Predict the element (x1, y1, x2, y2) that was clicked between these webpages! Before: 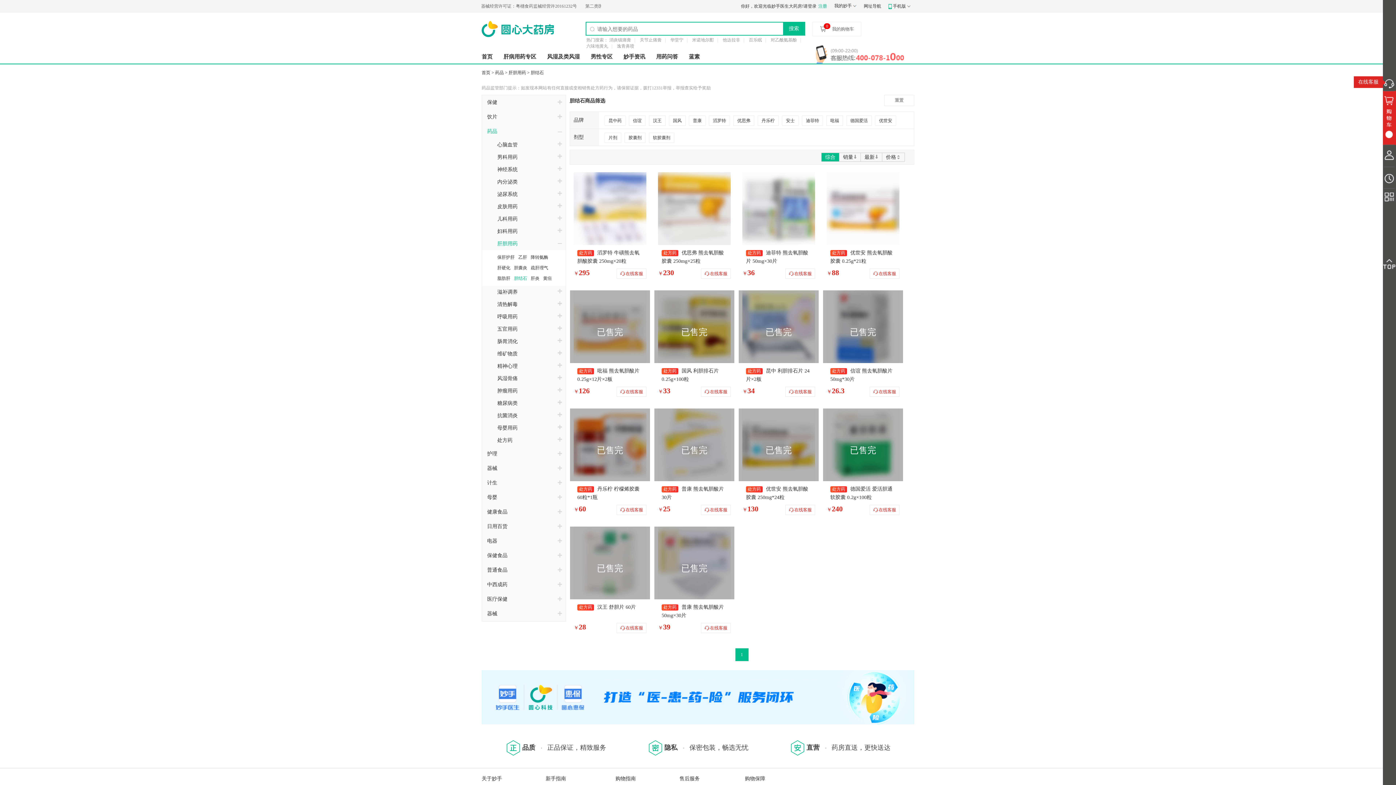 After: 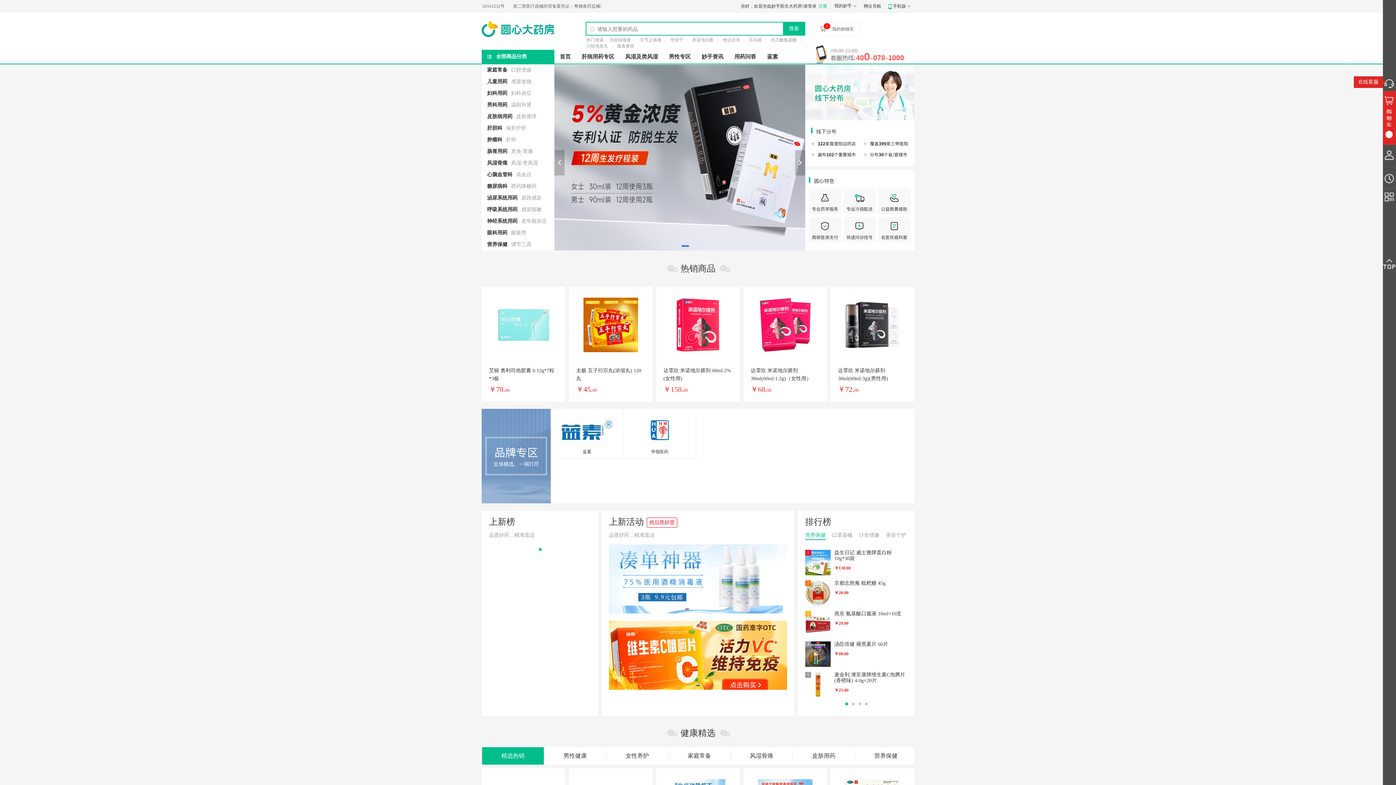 Action: bbox: (481, 20, 554, 37)